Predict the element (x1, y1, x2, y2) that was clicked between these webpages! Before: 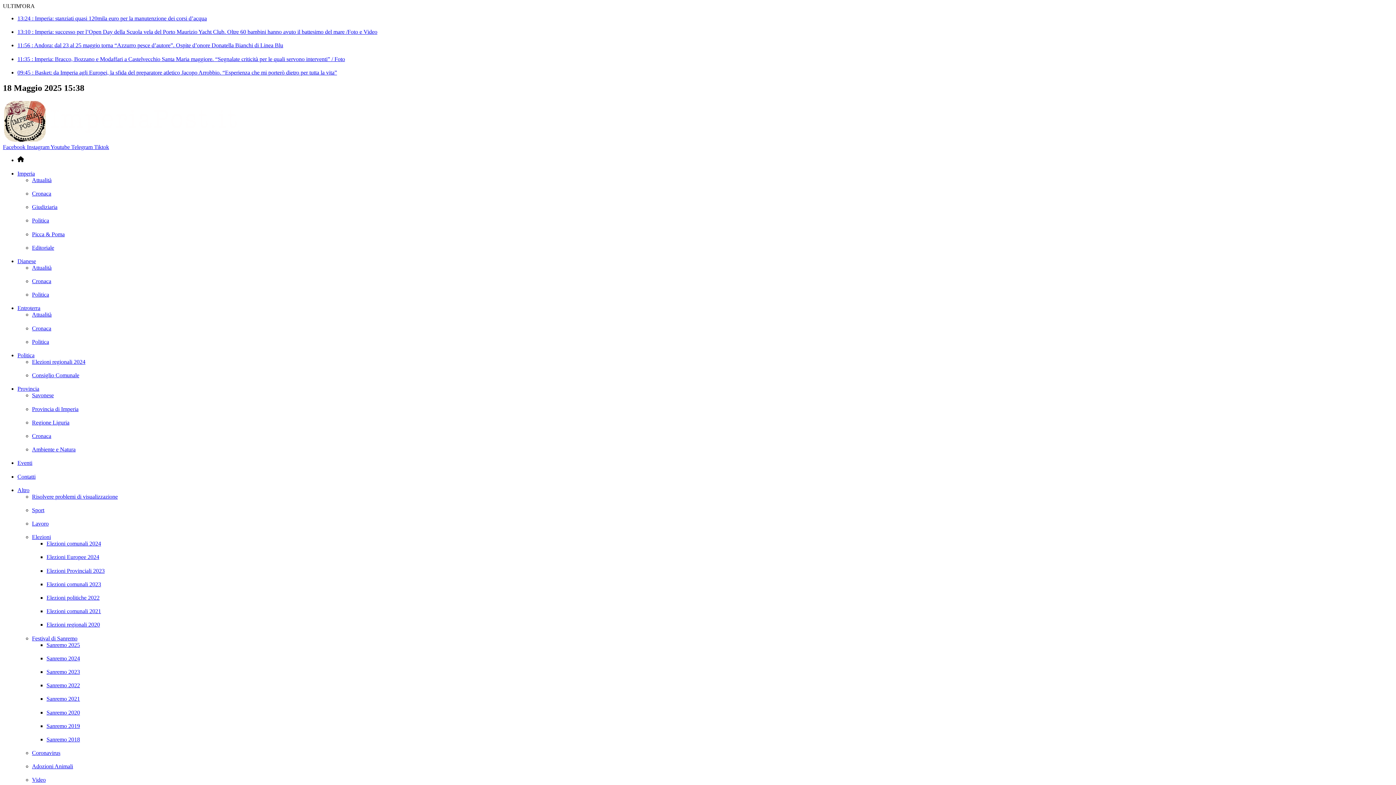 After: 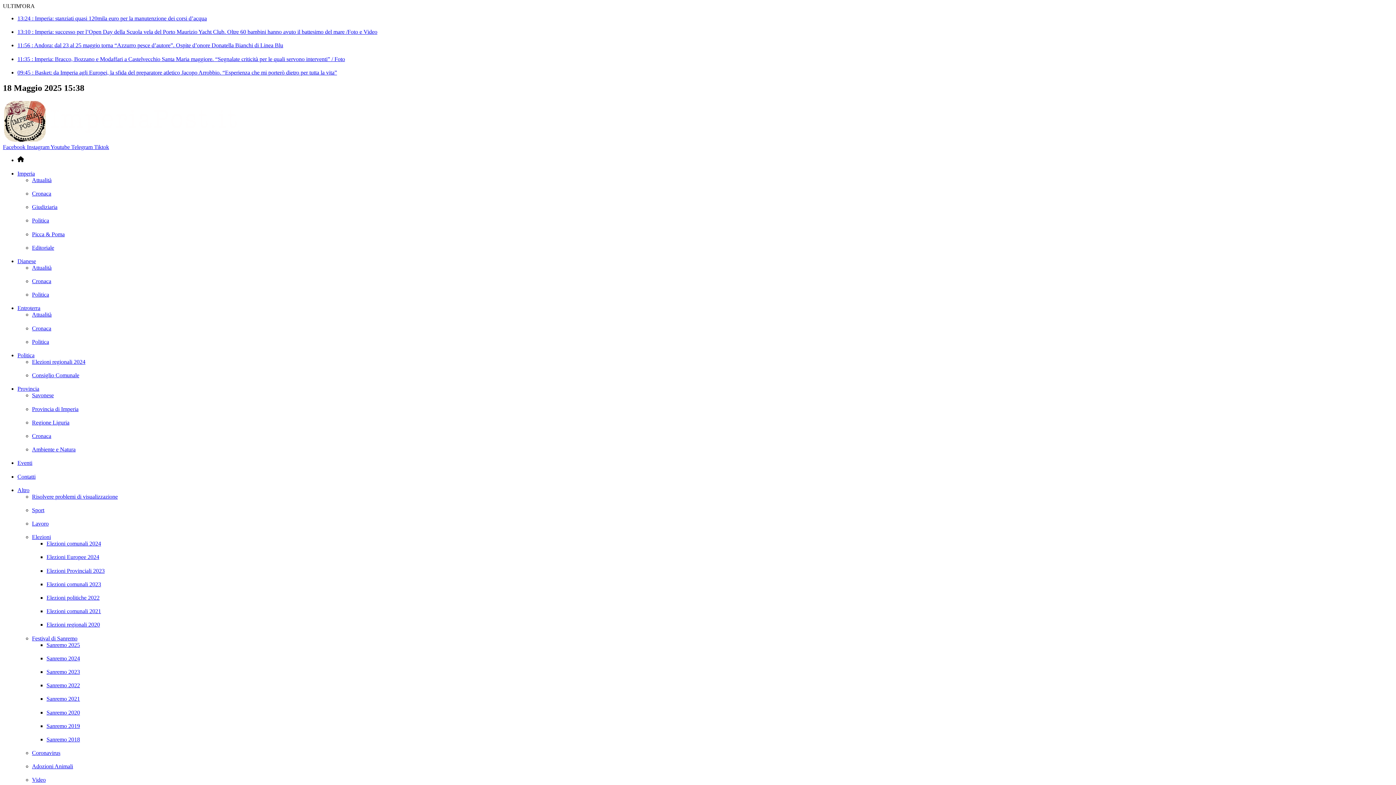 Action: bbox: (32, 635, 77, 641) label: Festival di Sanremo